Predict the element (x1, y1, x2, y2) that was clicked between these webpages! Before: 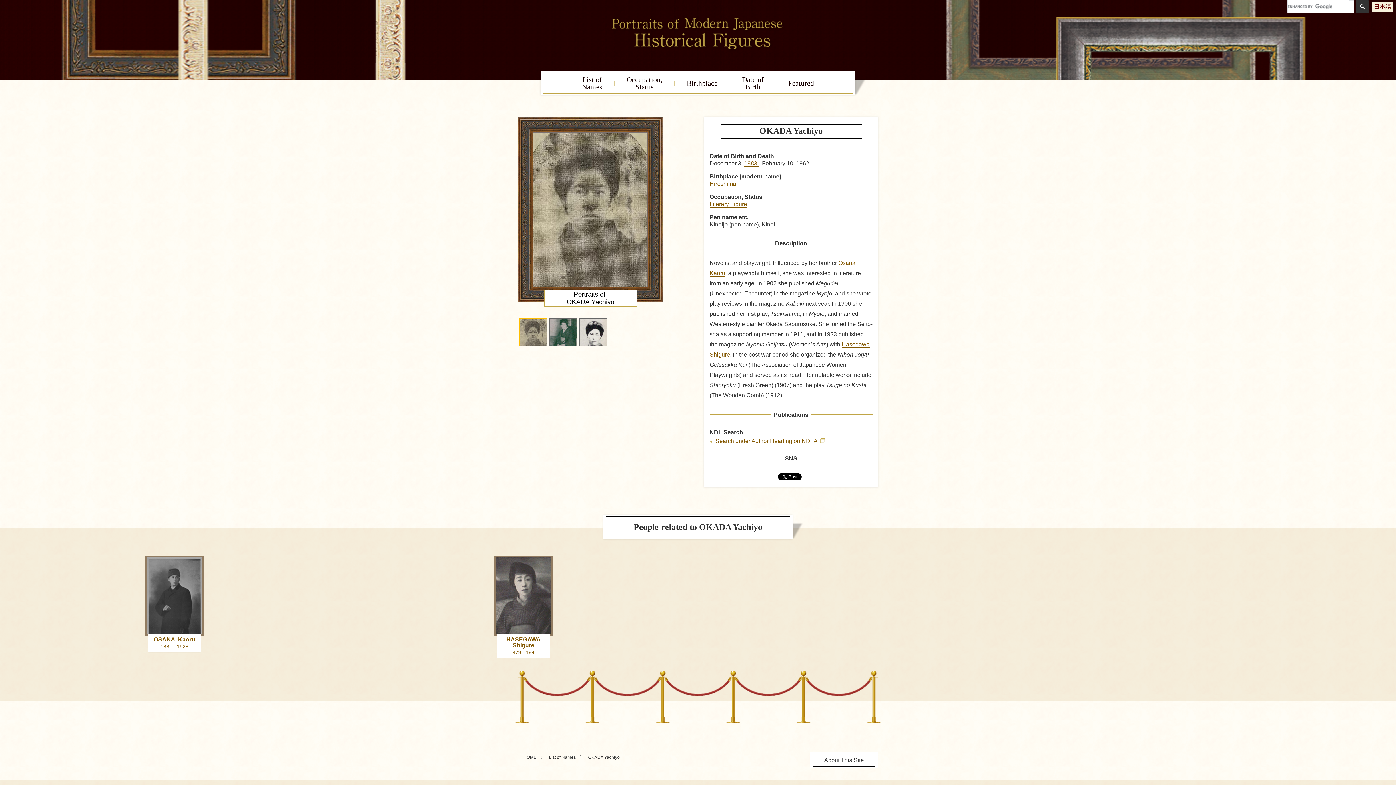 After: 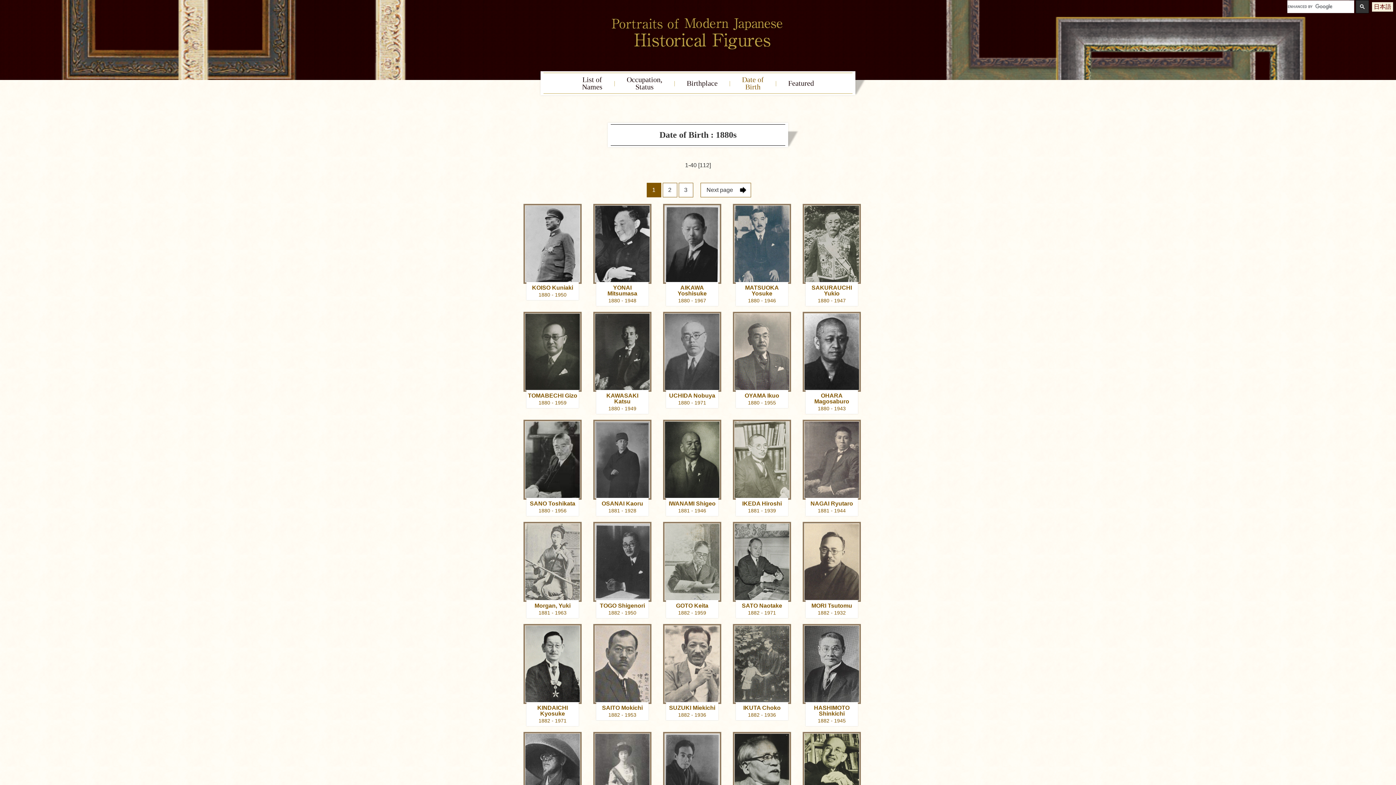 Action: bbox: (744, 160, 758, 166) label: 1883 